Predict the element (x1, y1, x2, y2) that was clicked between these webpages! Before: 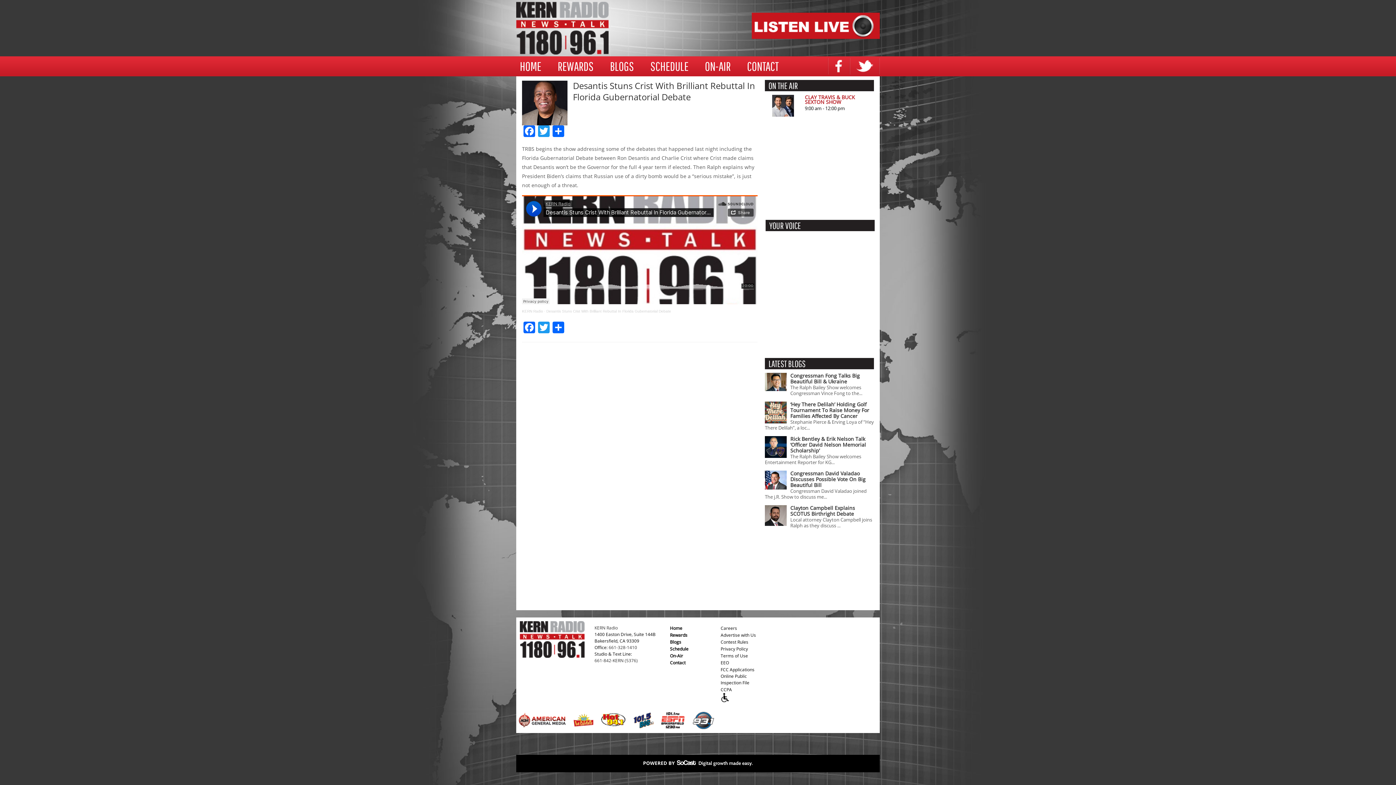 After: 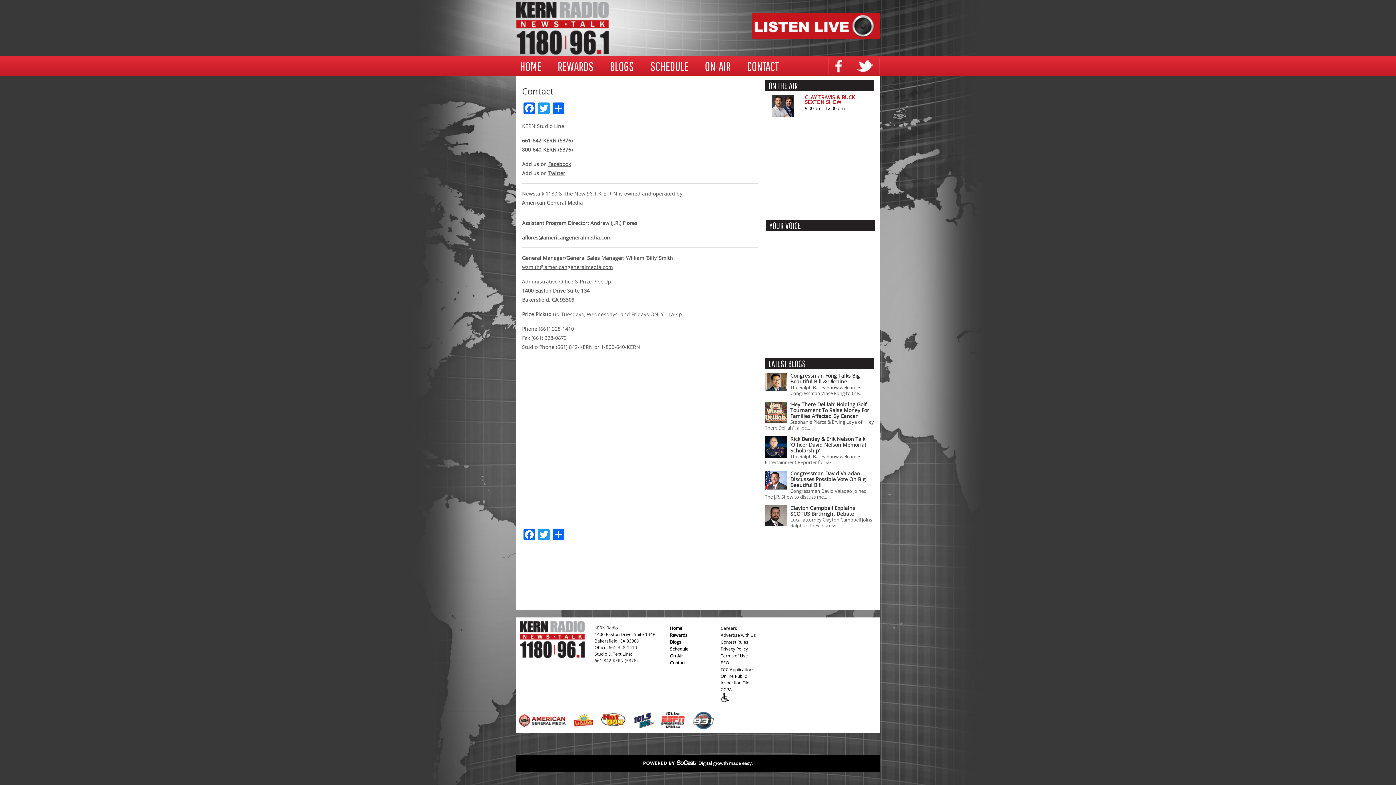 Action: bbox: (743, 56, 782, 76) label: CONTACT